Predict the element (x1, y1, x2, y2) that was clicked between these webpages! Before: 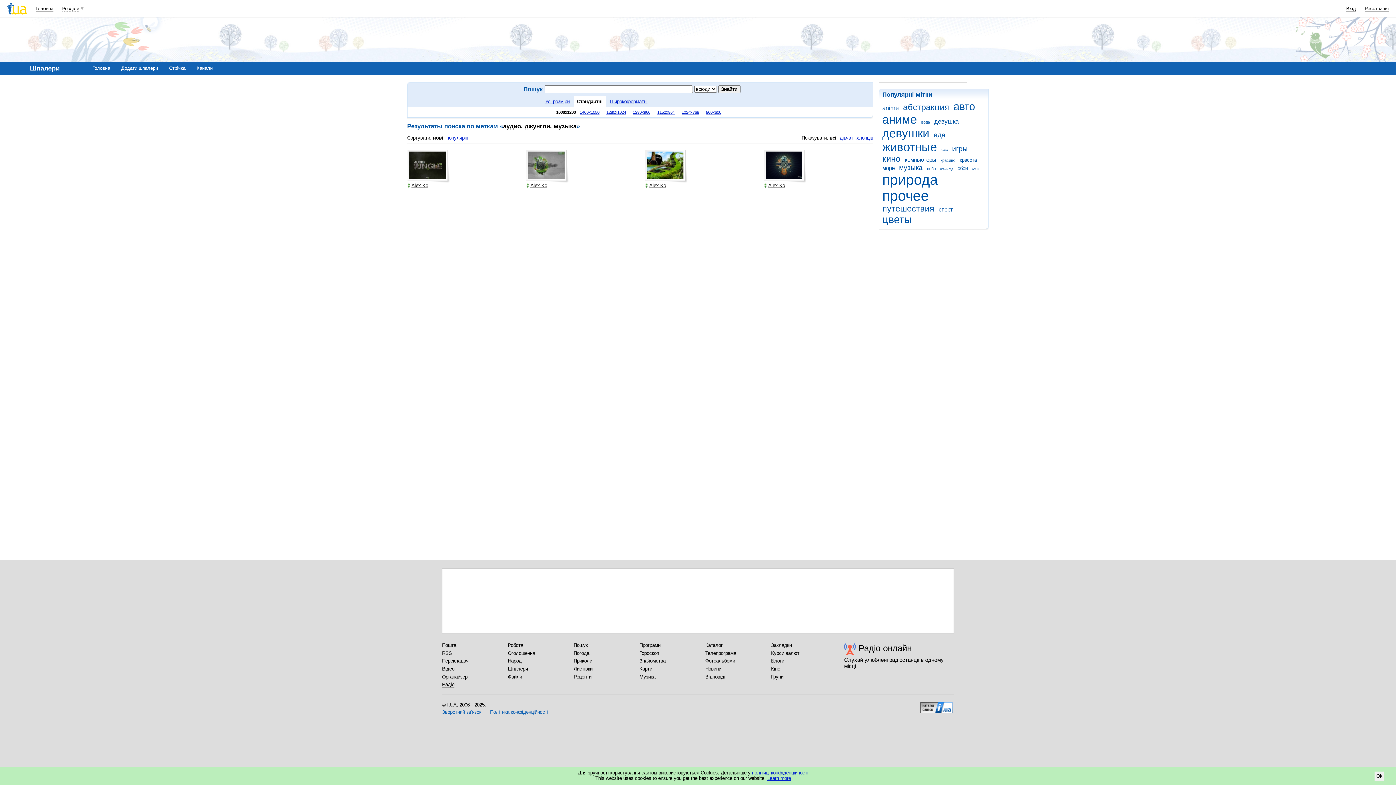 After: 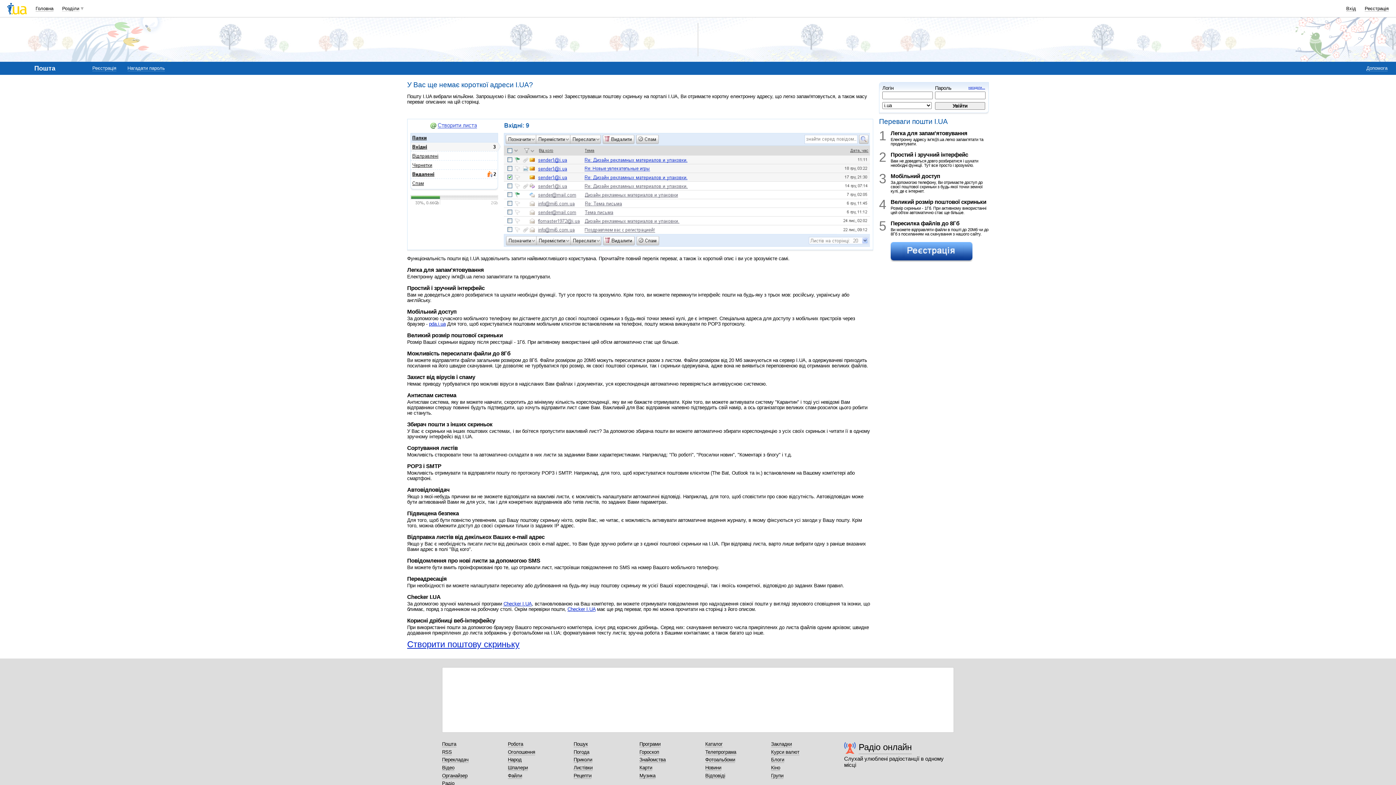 Action: bbox: (442, 642, 456, 648) label: Пошта